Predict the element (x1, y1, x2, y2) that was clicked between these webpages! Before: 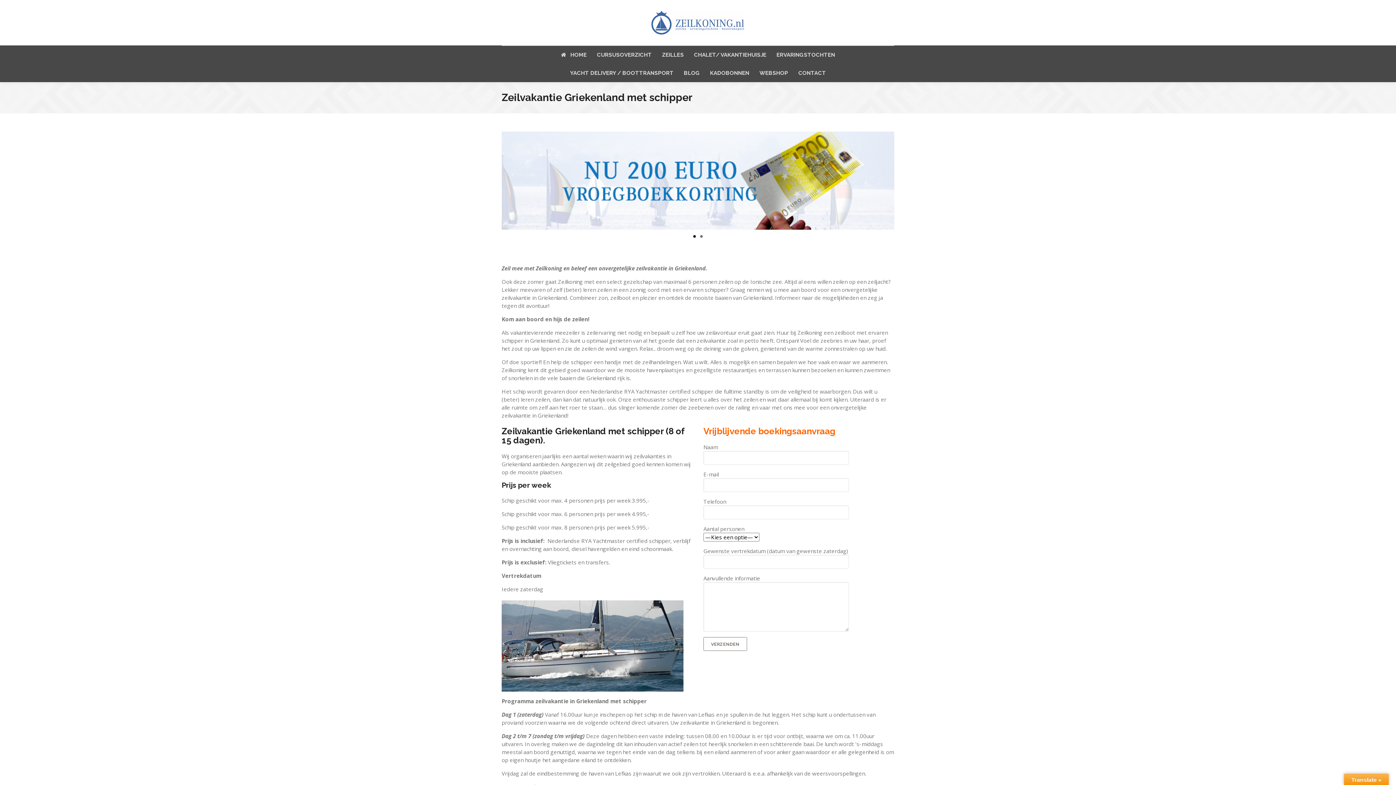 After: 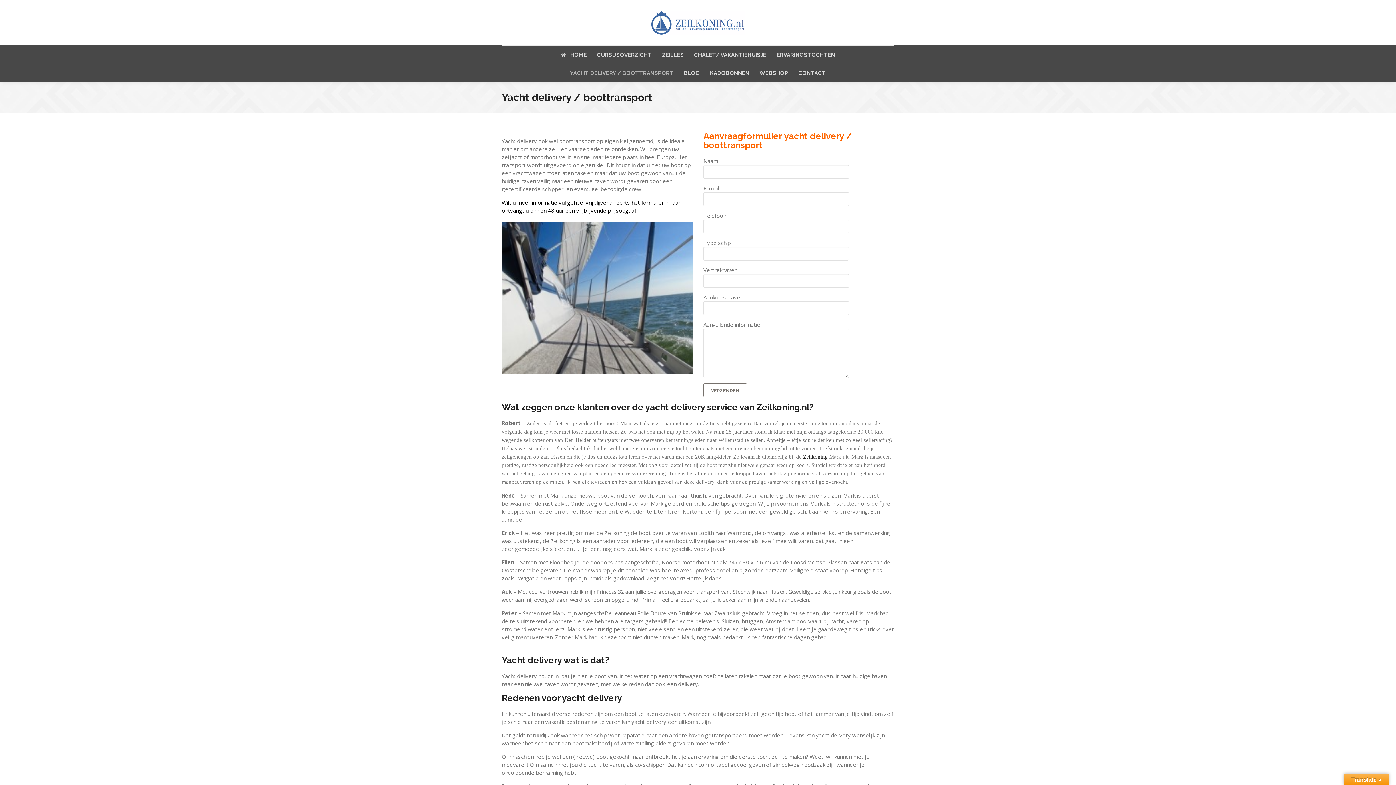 Action: label: YACHT DELIVERY / BOOTTRANSPORT bbox: (565, 63, 678, 82)